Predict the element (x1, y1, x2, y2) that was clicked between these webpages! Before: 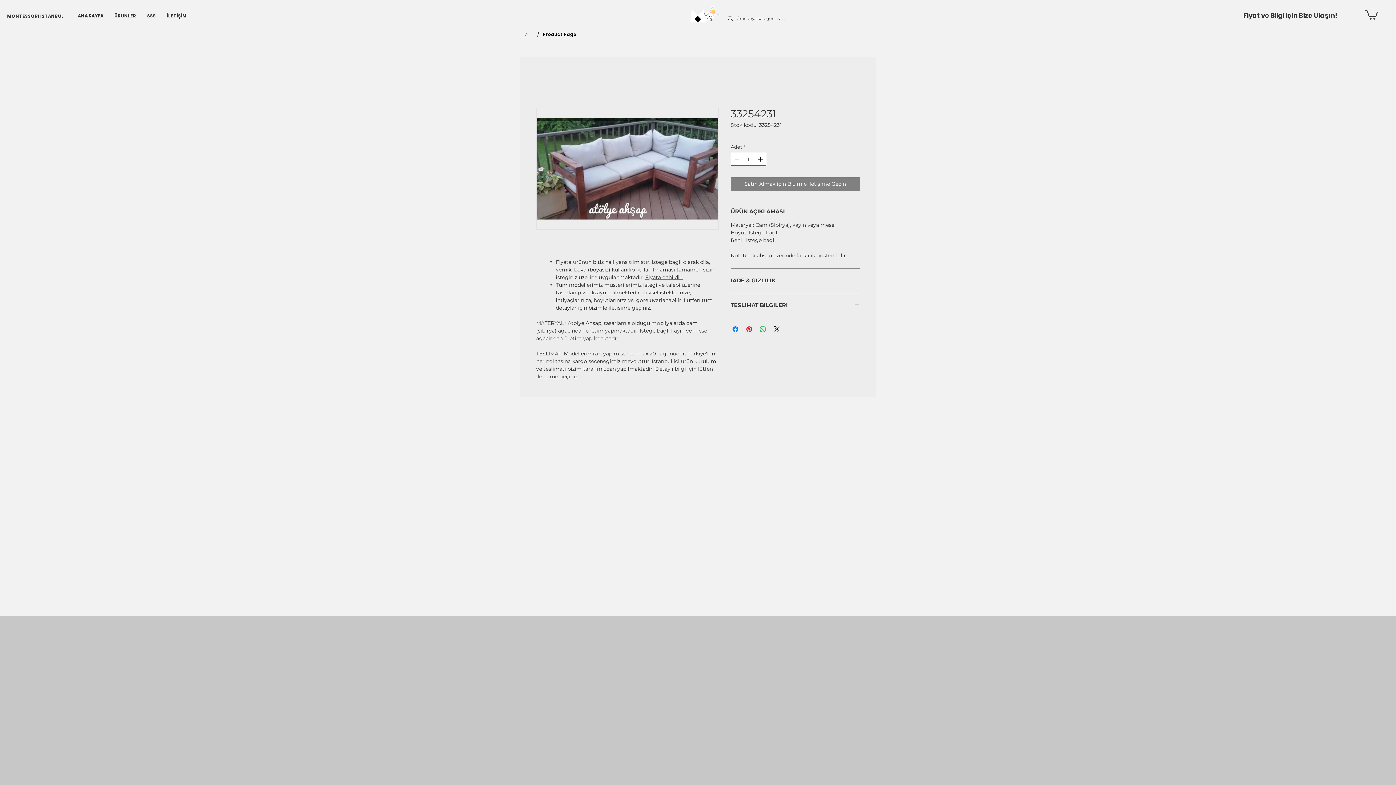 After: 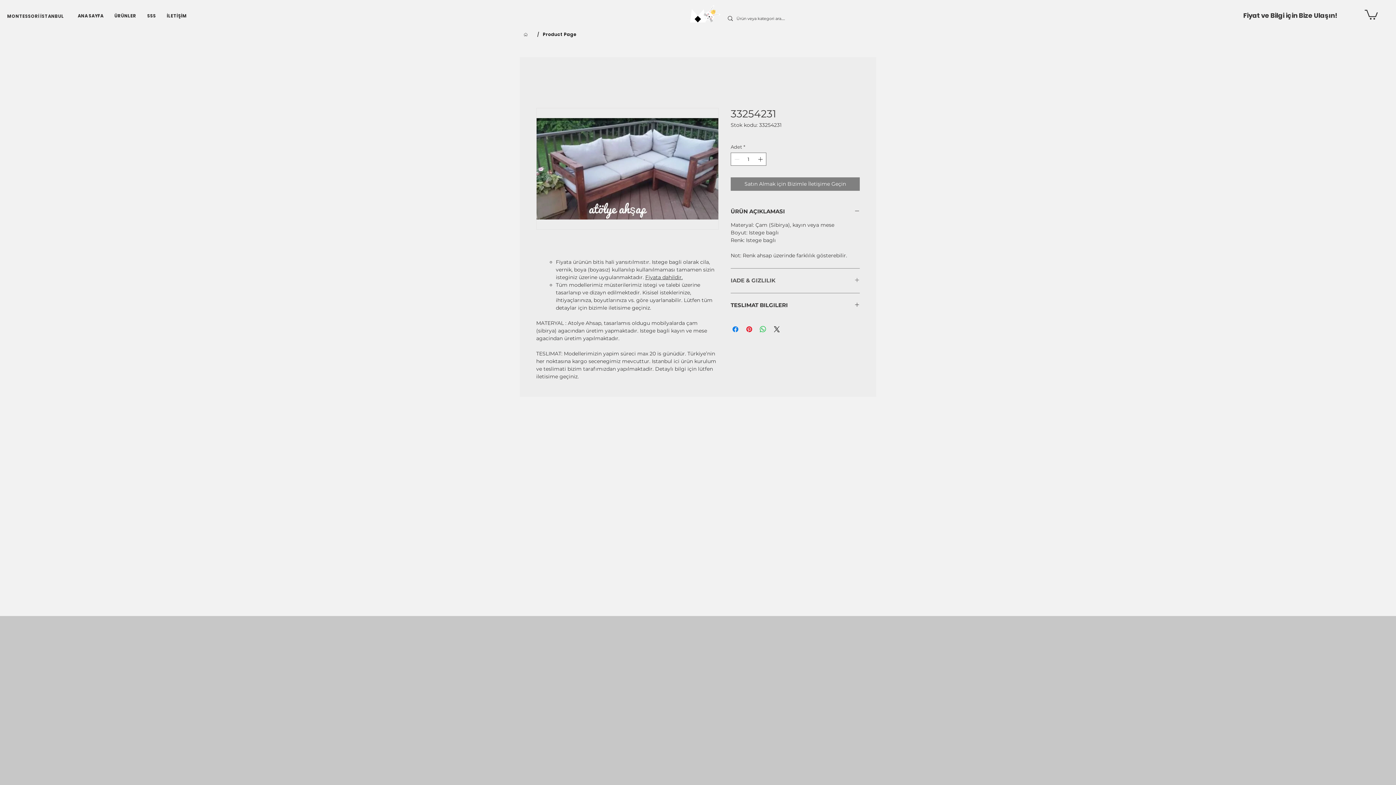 Action: label: IADE & GIZLILIK bbox: (730, 277, 860, 284)